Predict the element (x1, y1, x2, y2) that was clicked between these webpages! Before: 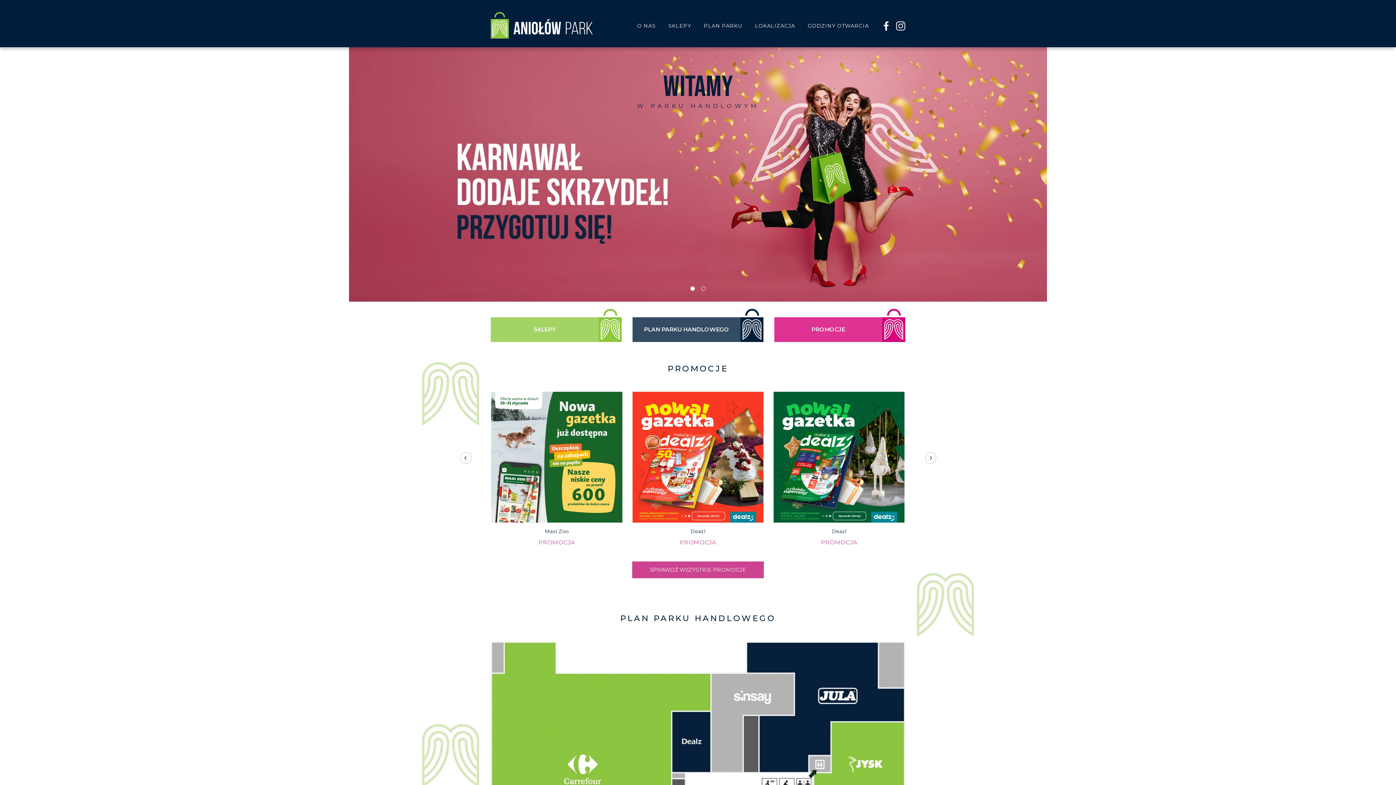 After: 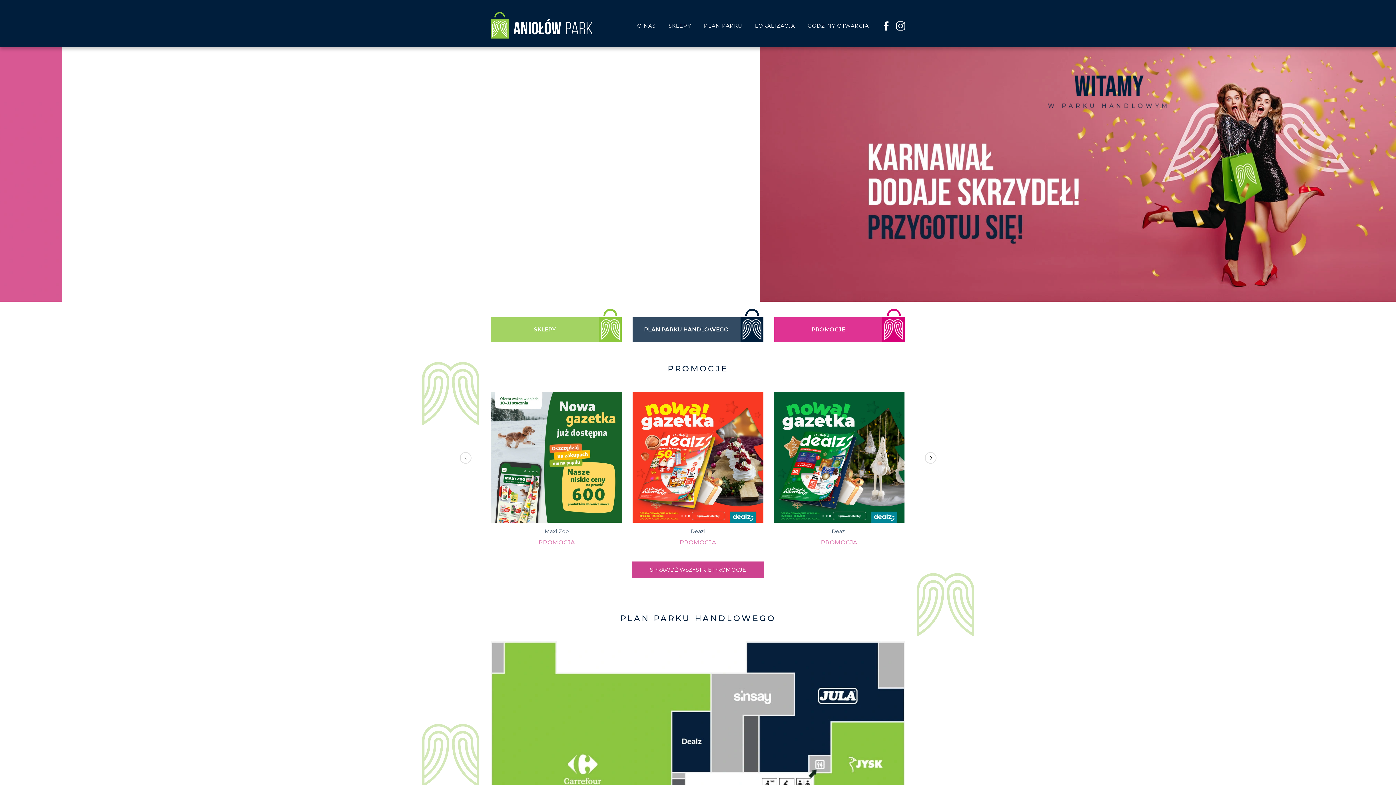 Action: bbox: (896, 21, 905, 30)